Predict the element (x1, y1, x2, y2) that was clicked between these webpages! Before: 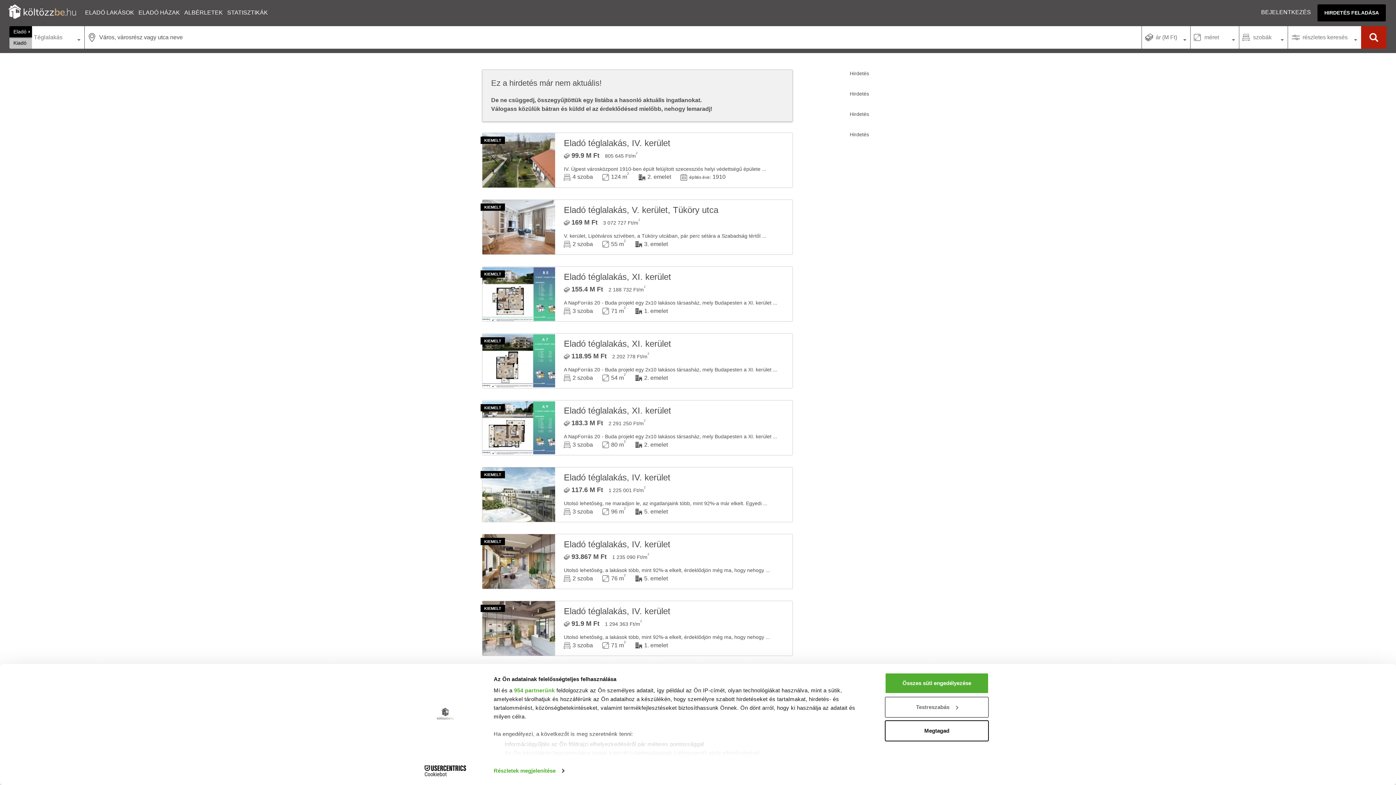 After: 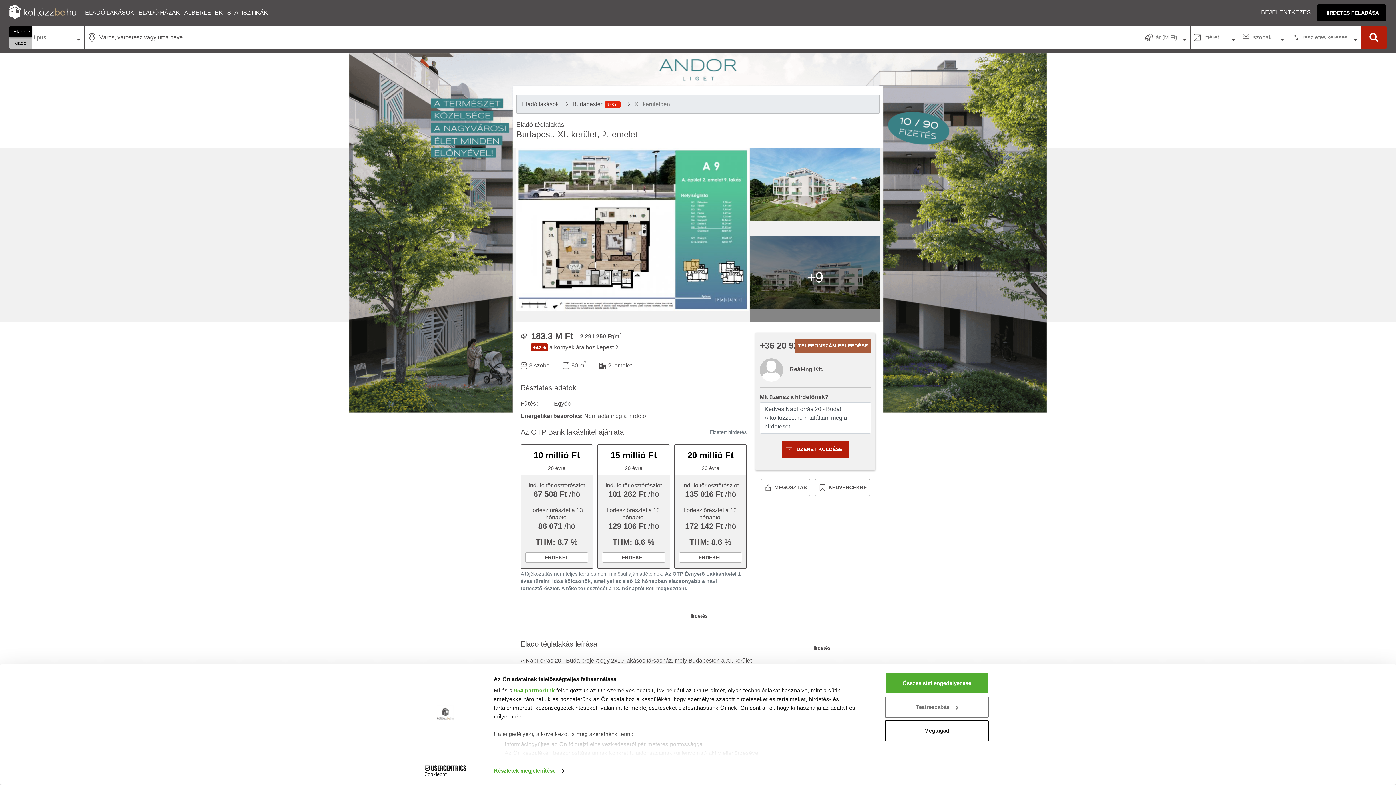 Action: bbox: (482, 400, 555, 455)